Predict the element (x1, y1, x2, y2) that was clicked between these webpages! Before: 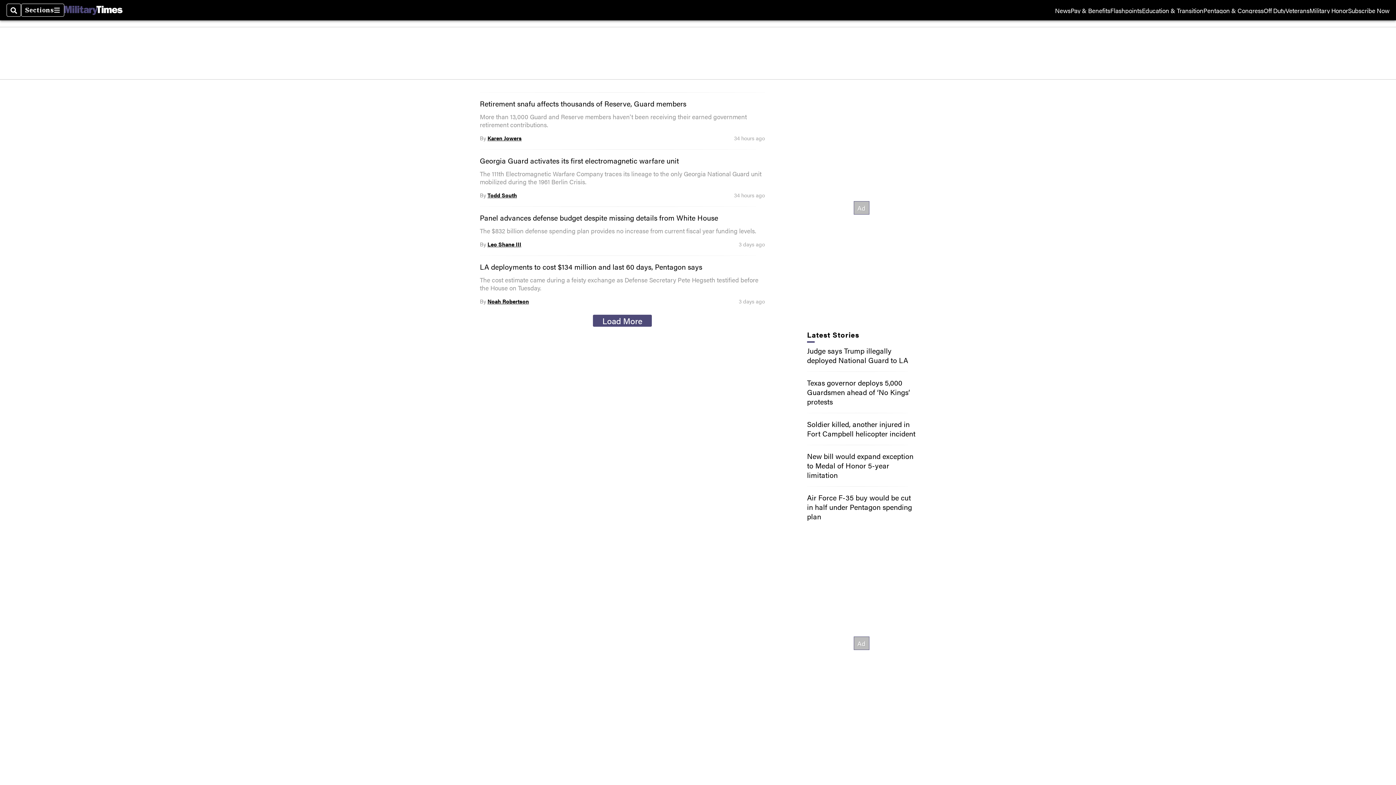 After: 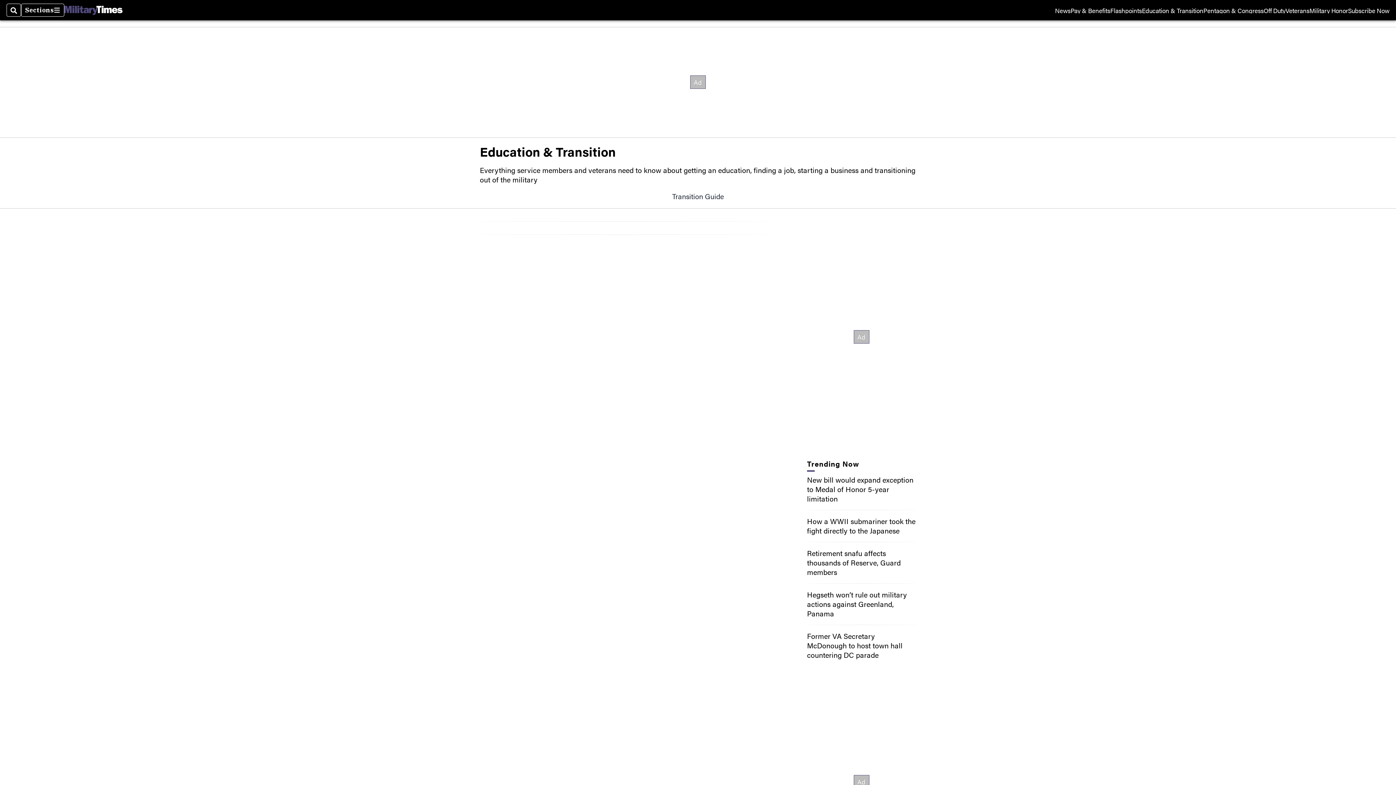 Action: label: Education & Transition bbox: (1142, 7, 1203, 13)